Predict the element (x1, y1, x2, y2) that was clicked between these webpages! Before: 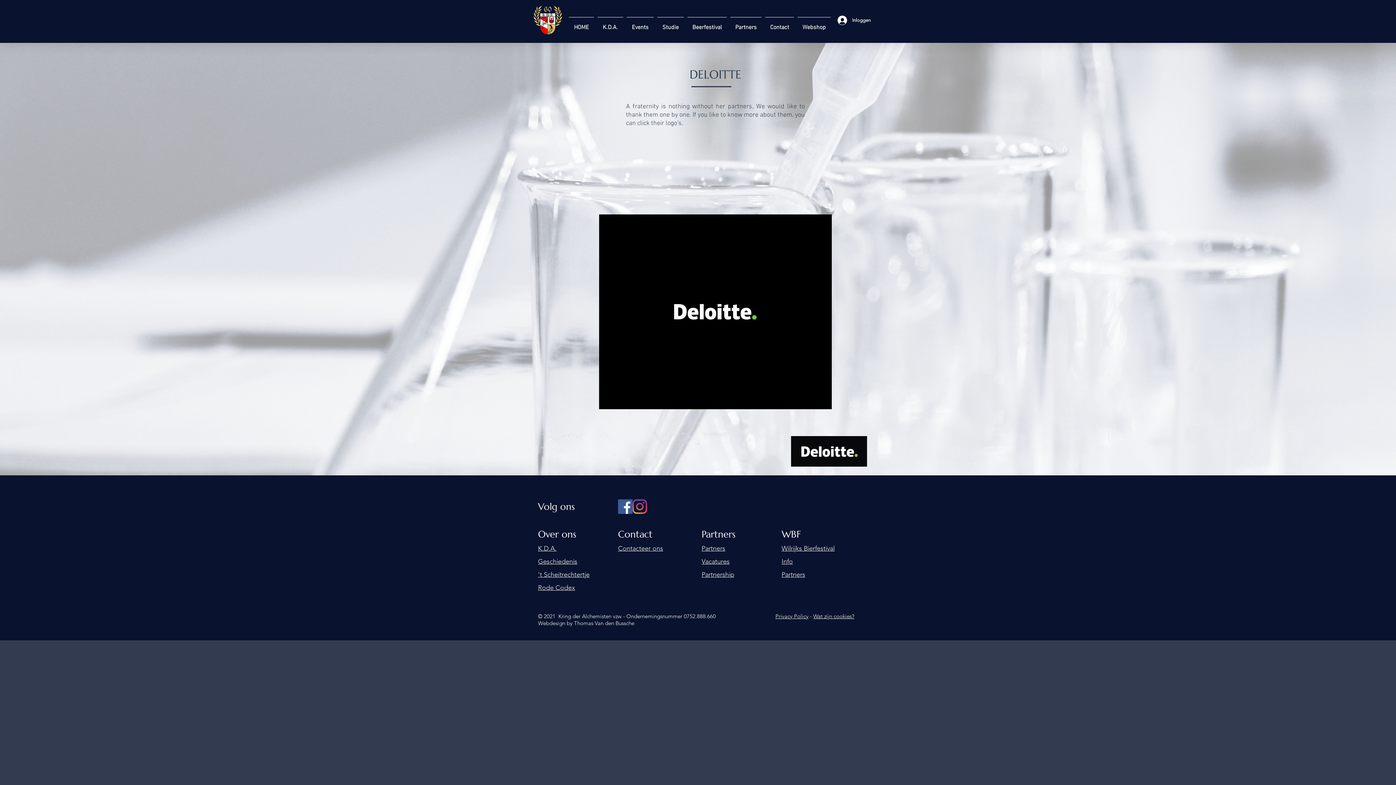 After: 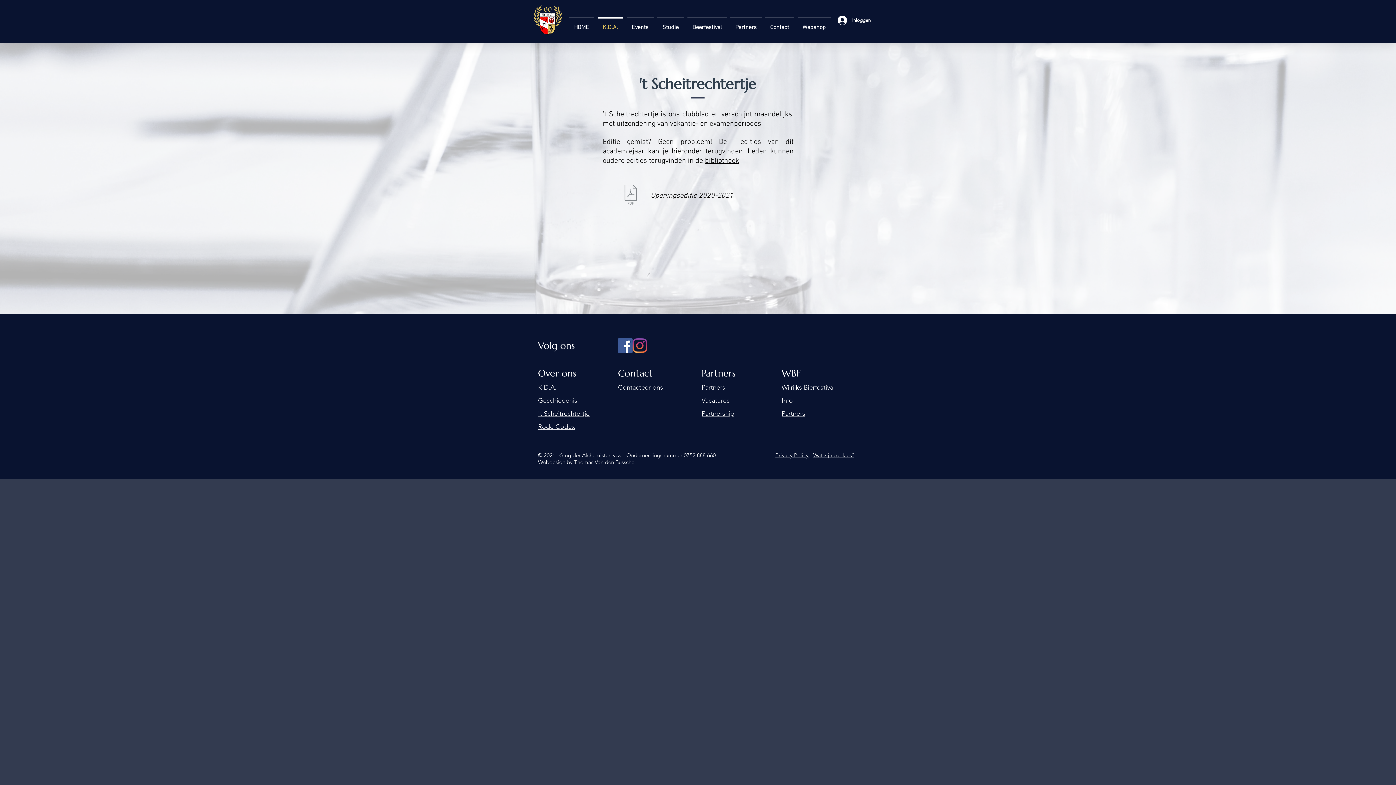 Action: label: 't Scheitrechtertje bbox: (538, 570, 589, 578)